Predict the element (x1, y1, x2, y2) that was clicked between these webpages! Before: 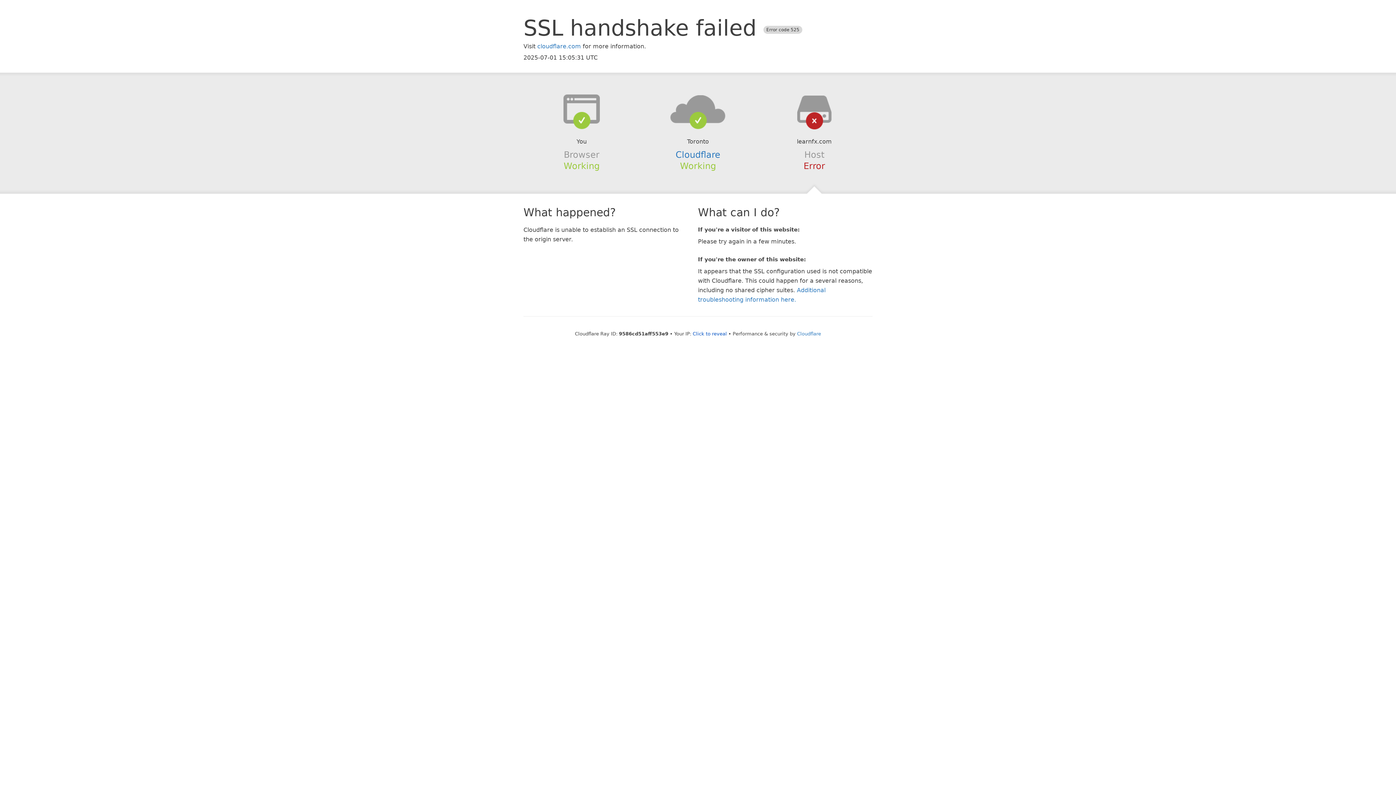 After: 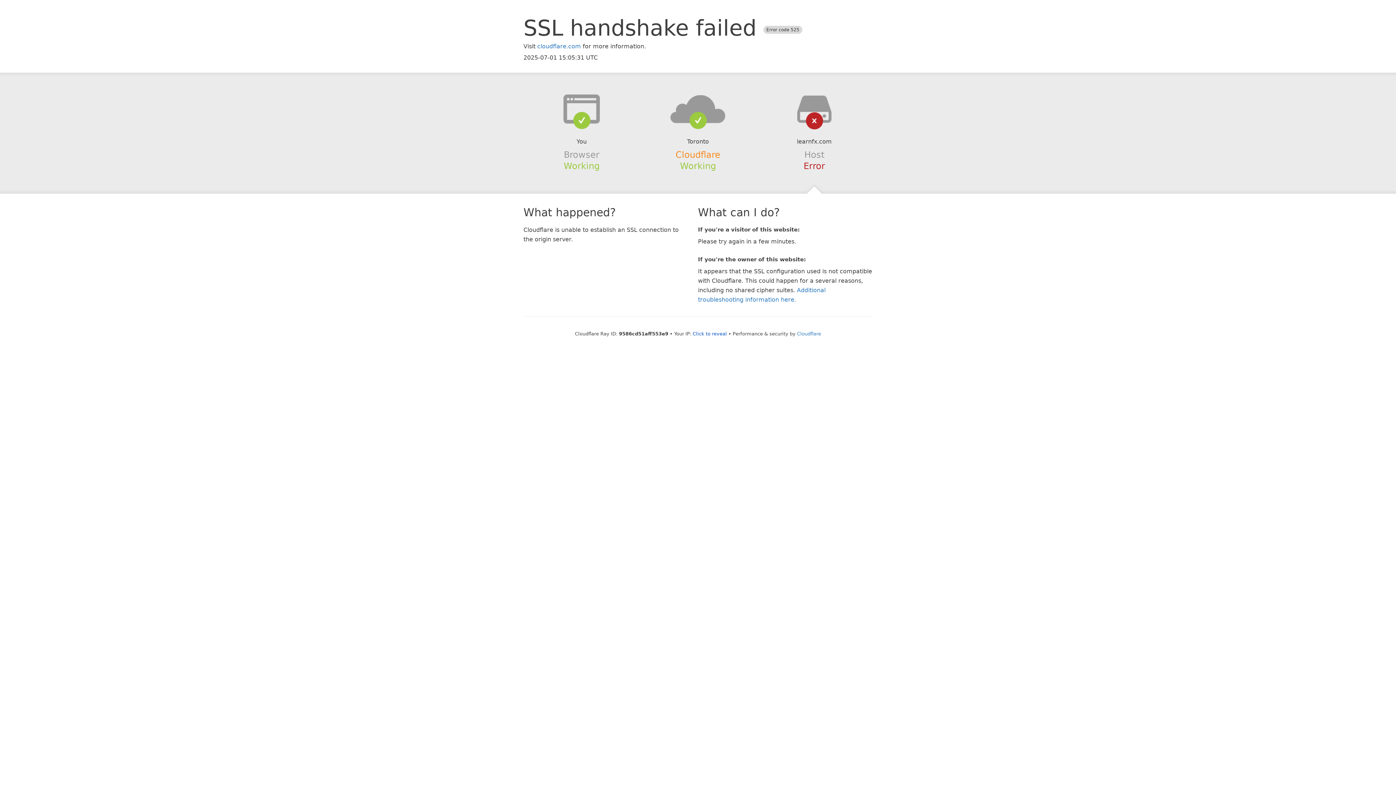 Action: bbox: (675, 149, 720, 159) label: Cloudflare